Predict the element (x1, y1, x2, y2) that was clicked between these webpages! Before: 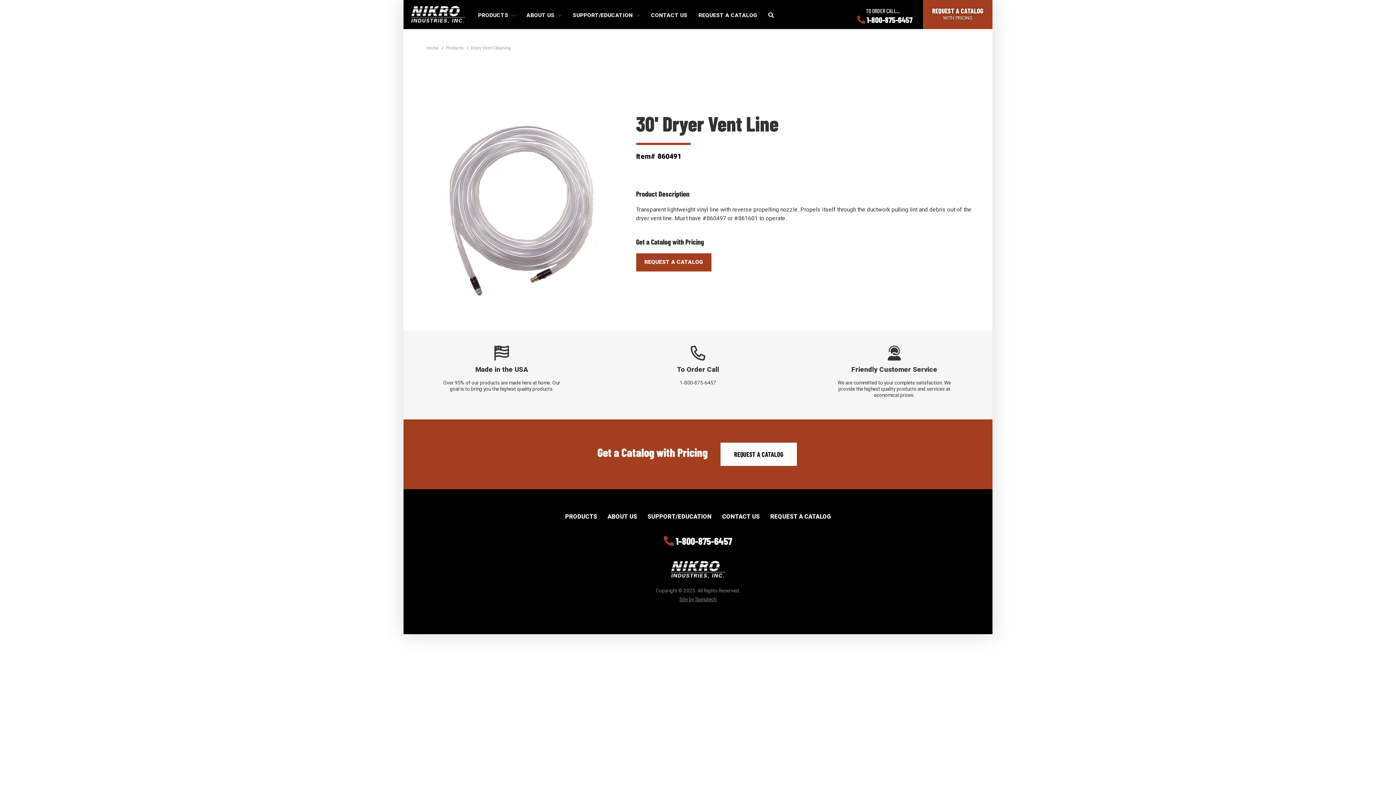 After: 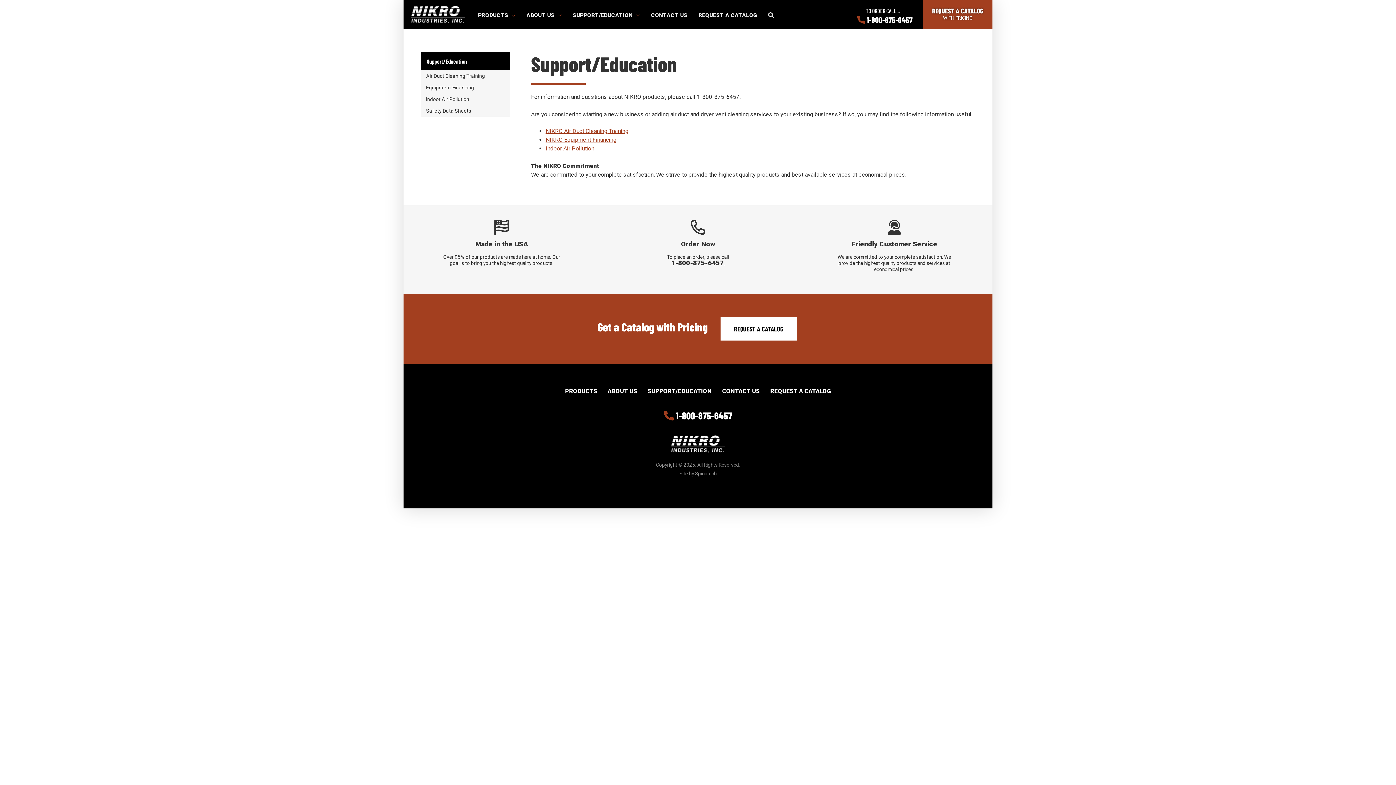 Action: bbox: (647, 513, 711, 520) label: SUPPORT/EDUCATION